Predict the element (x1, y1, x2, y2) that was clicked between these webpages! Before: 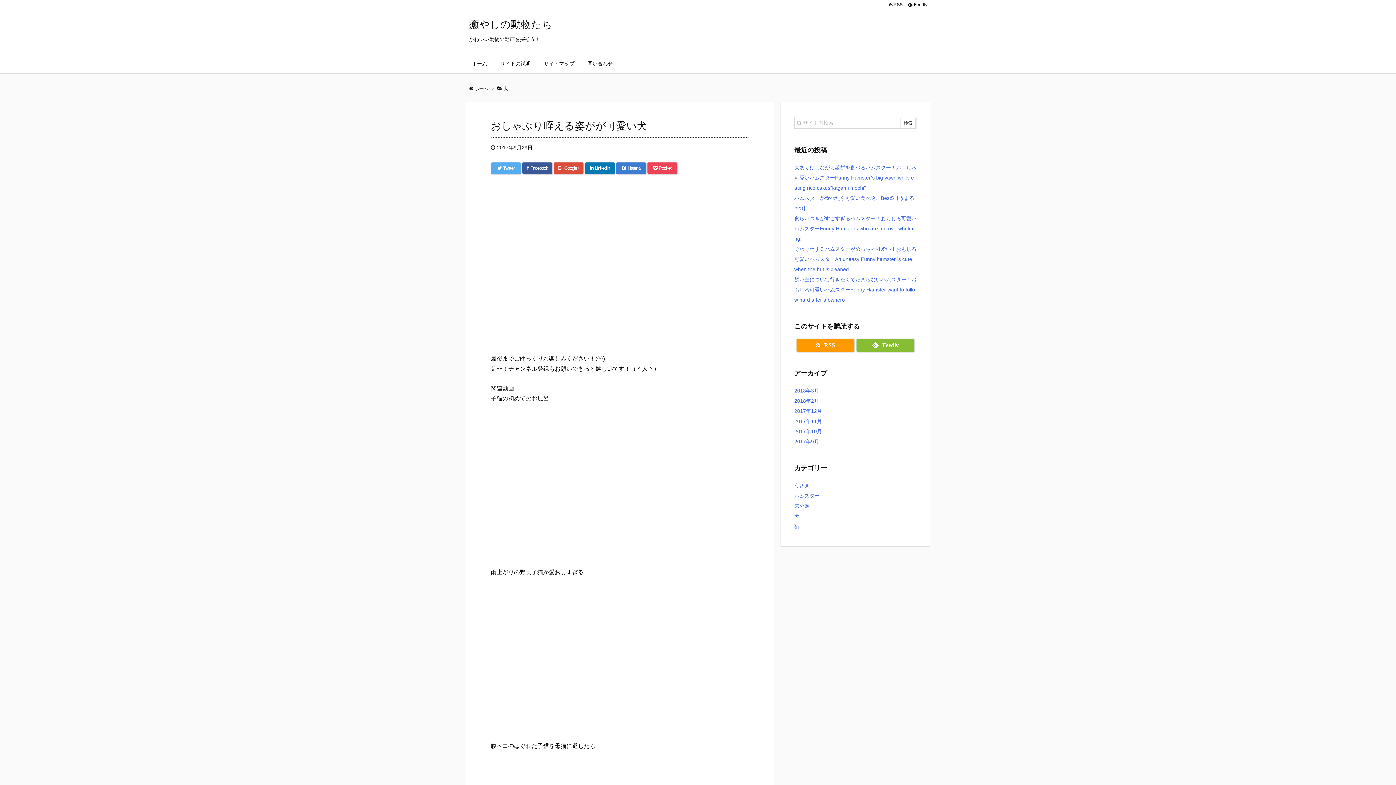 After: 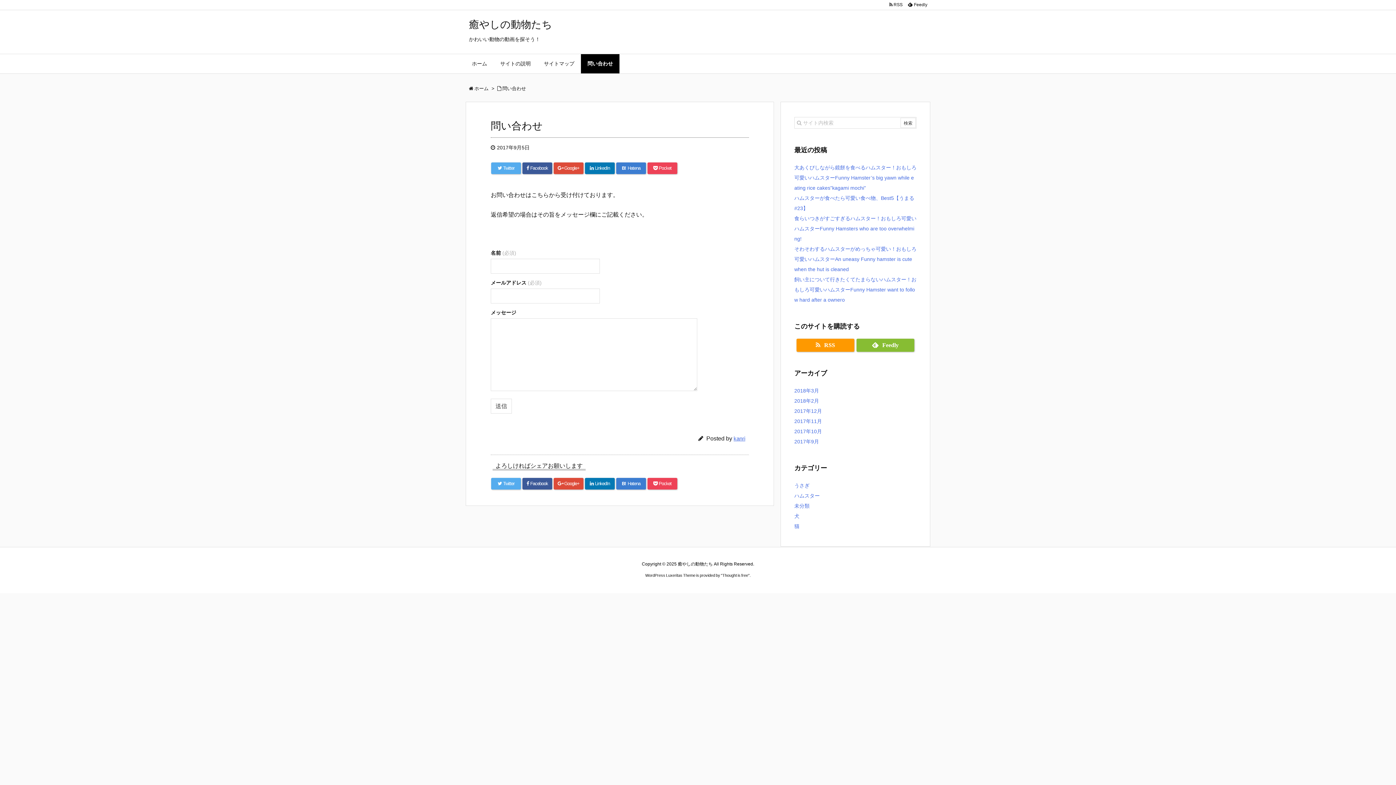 Action: label: 問い合わせ bbox: (581, 54, 619, 73)